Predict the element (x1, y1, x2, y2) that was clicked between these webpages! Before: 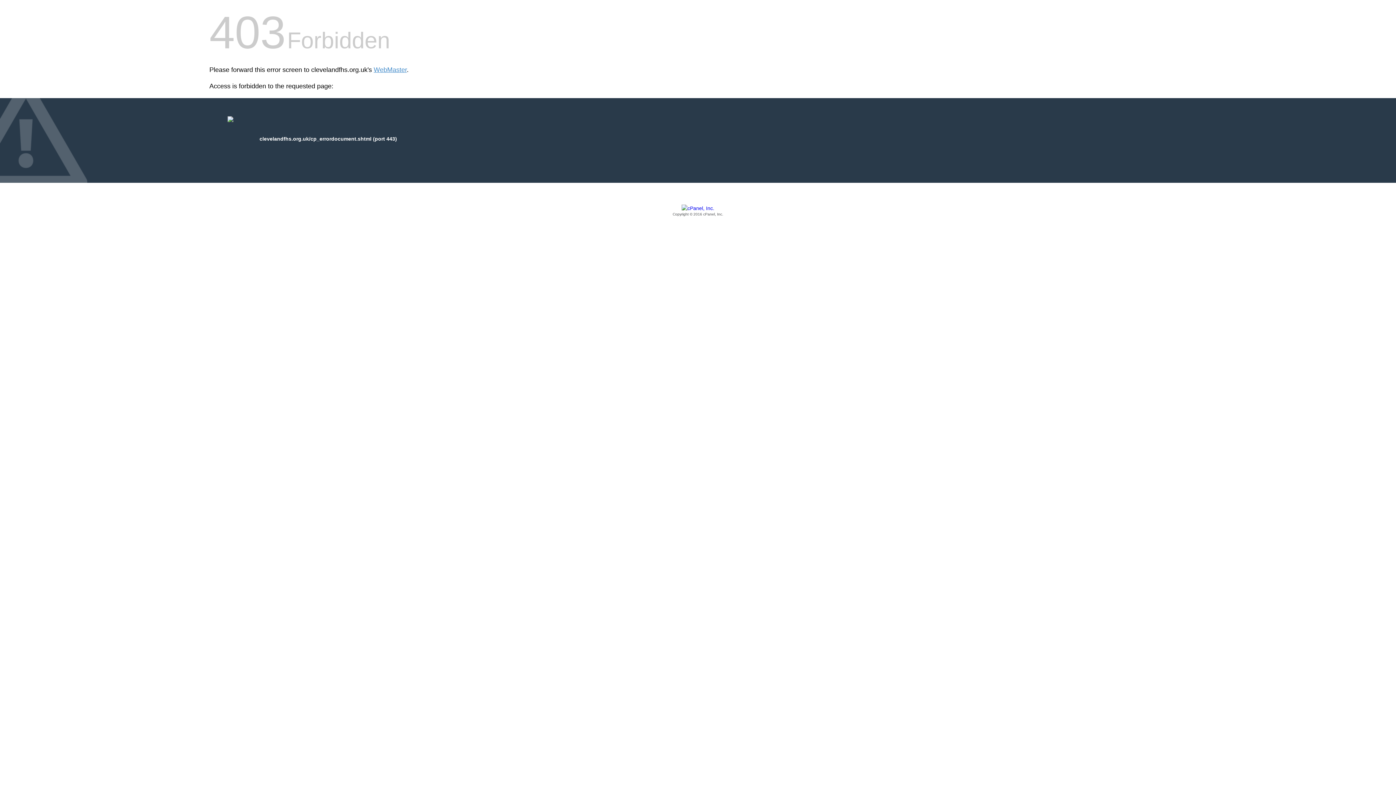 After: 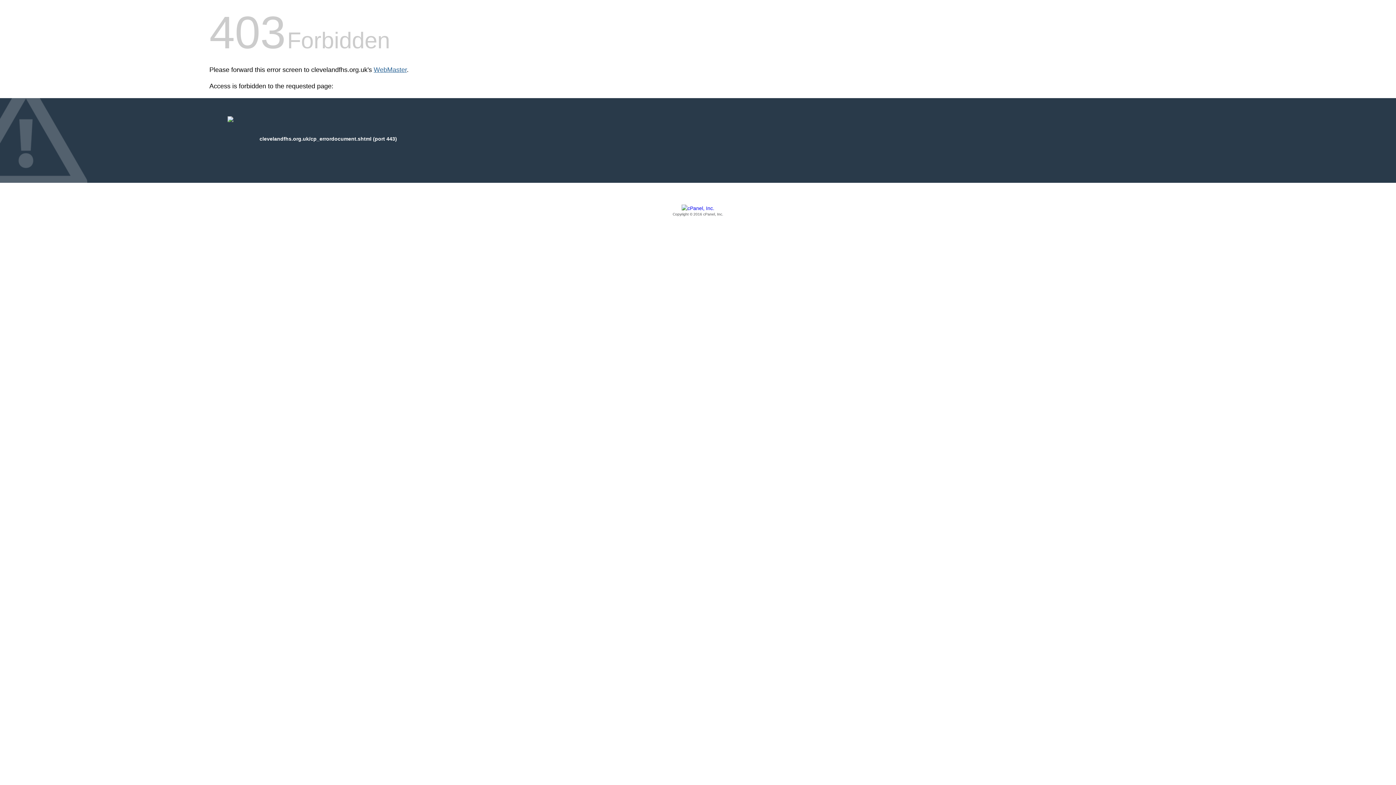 Action: label: WebMaster bbox: (373, 66, 406, 73)